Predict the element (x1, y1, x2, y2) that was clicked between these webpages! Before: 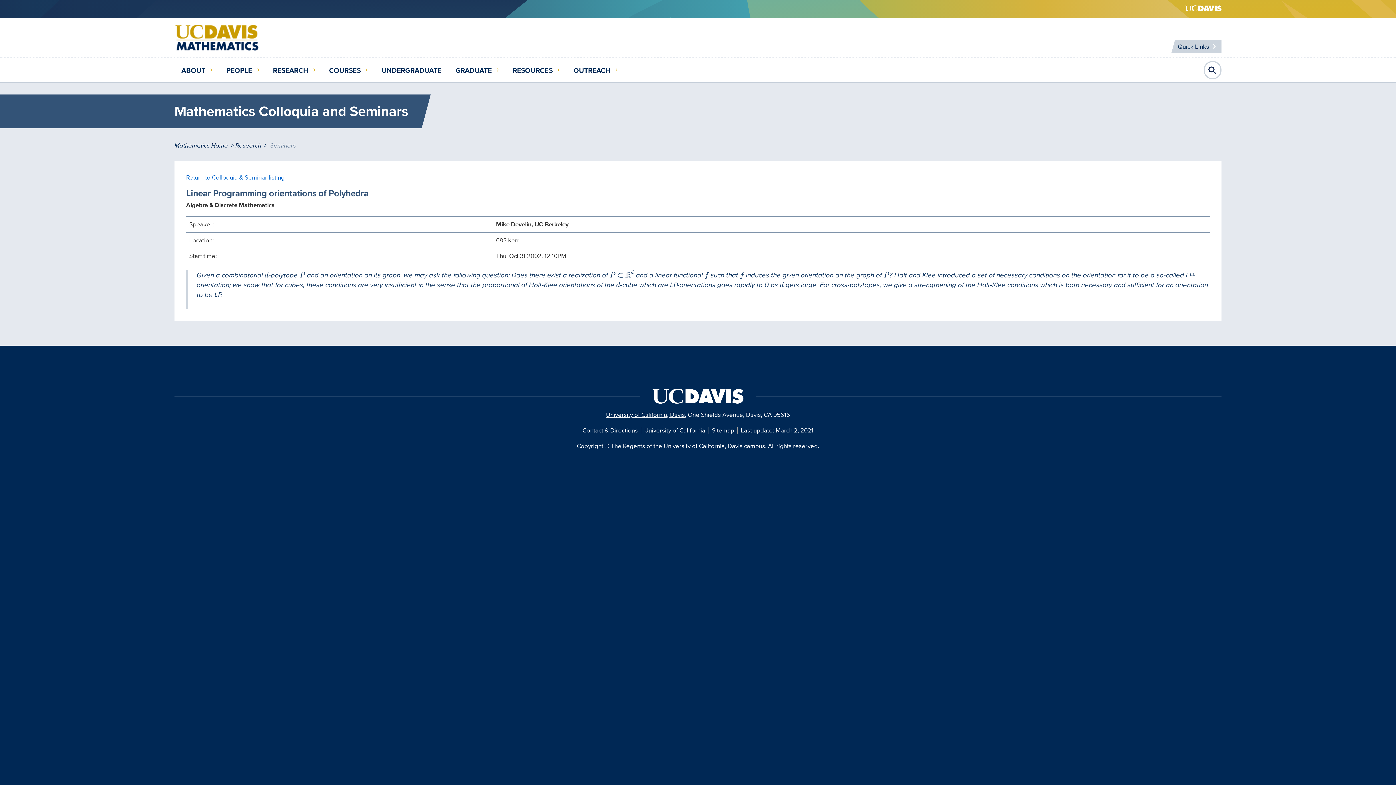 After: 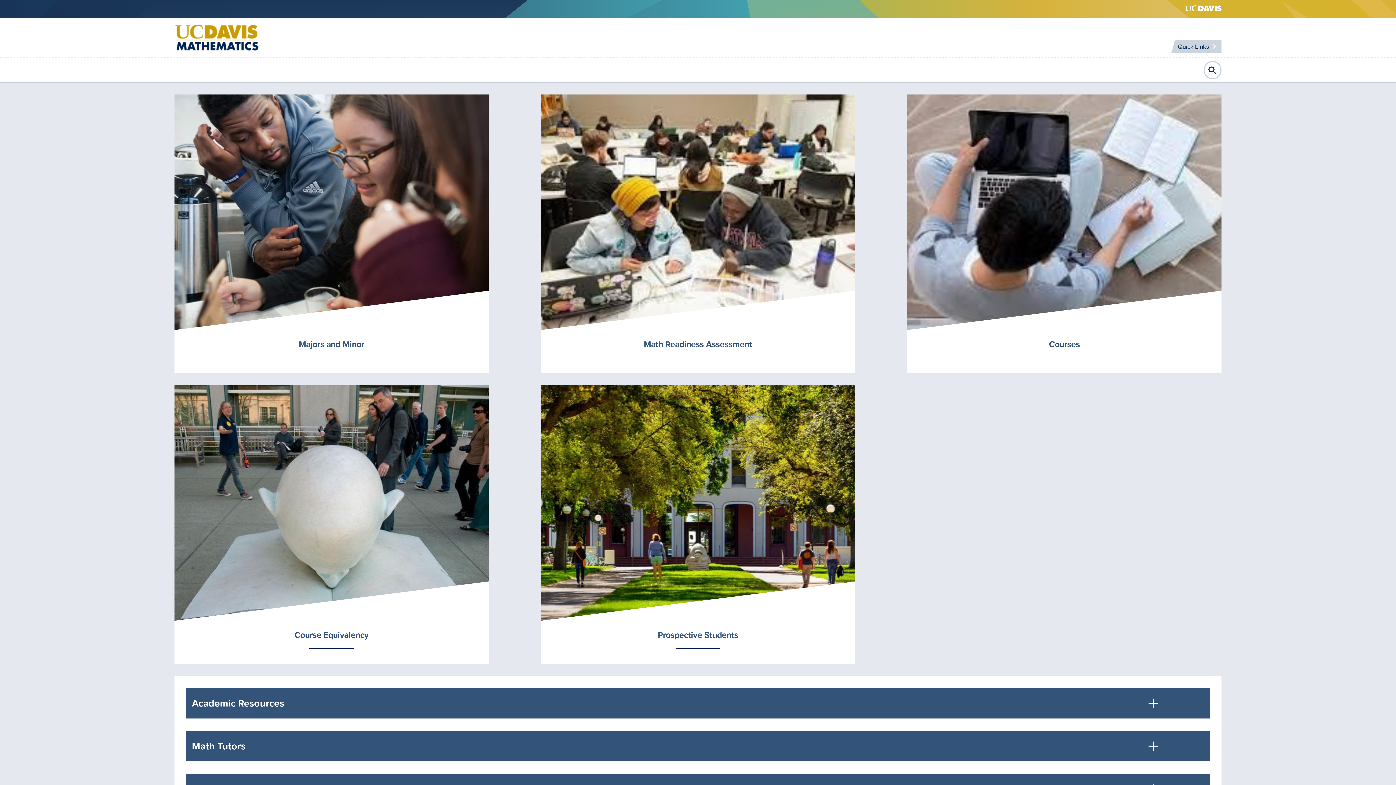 Action: bbox: (374, 58, 448, 82) label: UNDERGRADUATE